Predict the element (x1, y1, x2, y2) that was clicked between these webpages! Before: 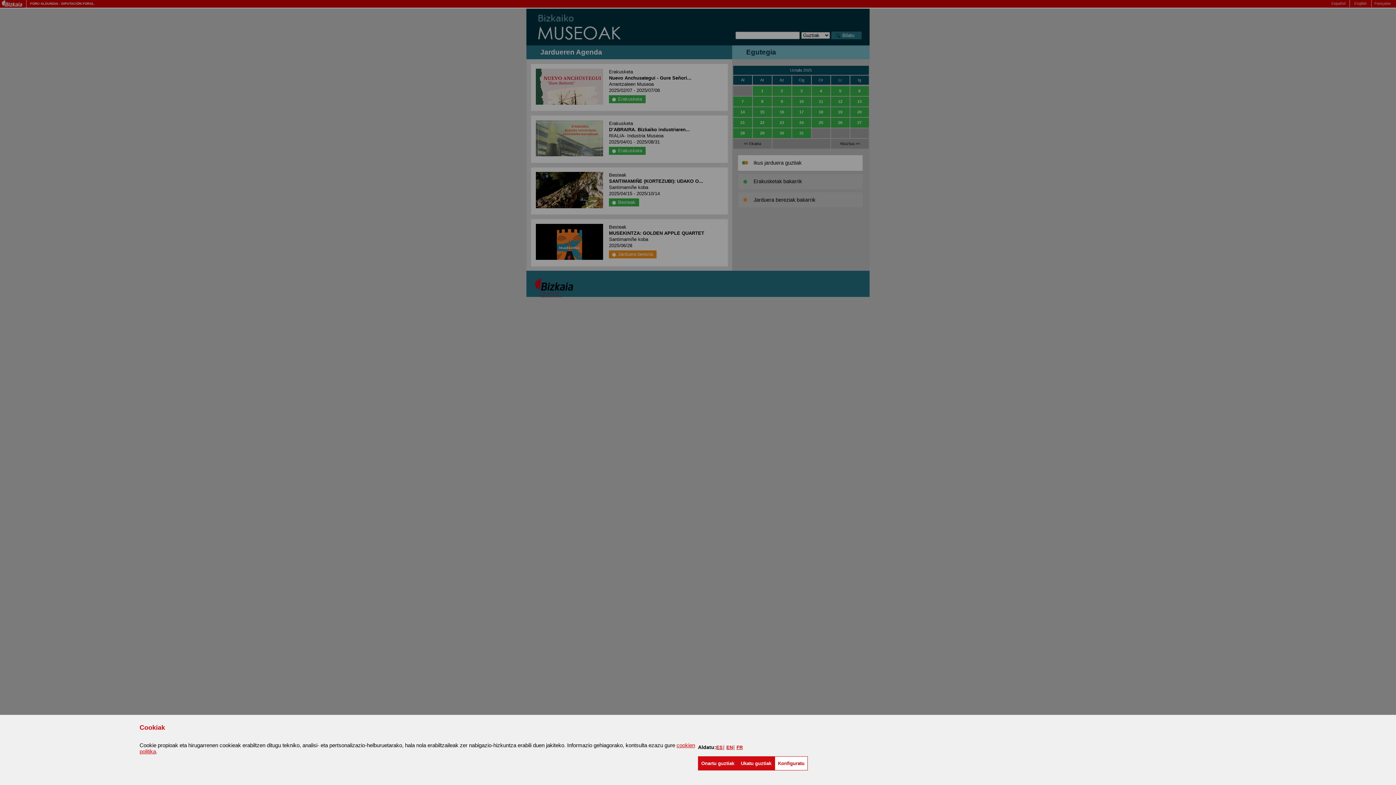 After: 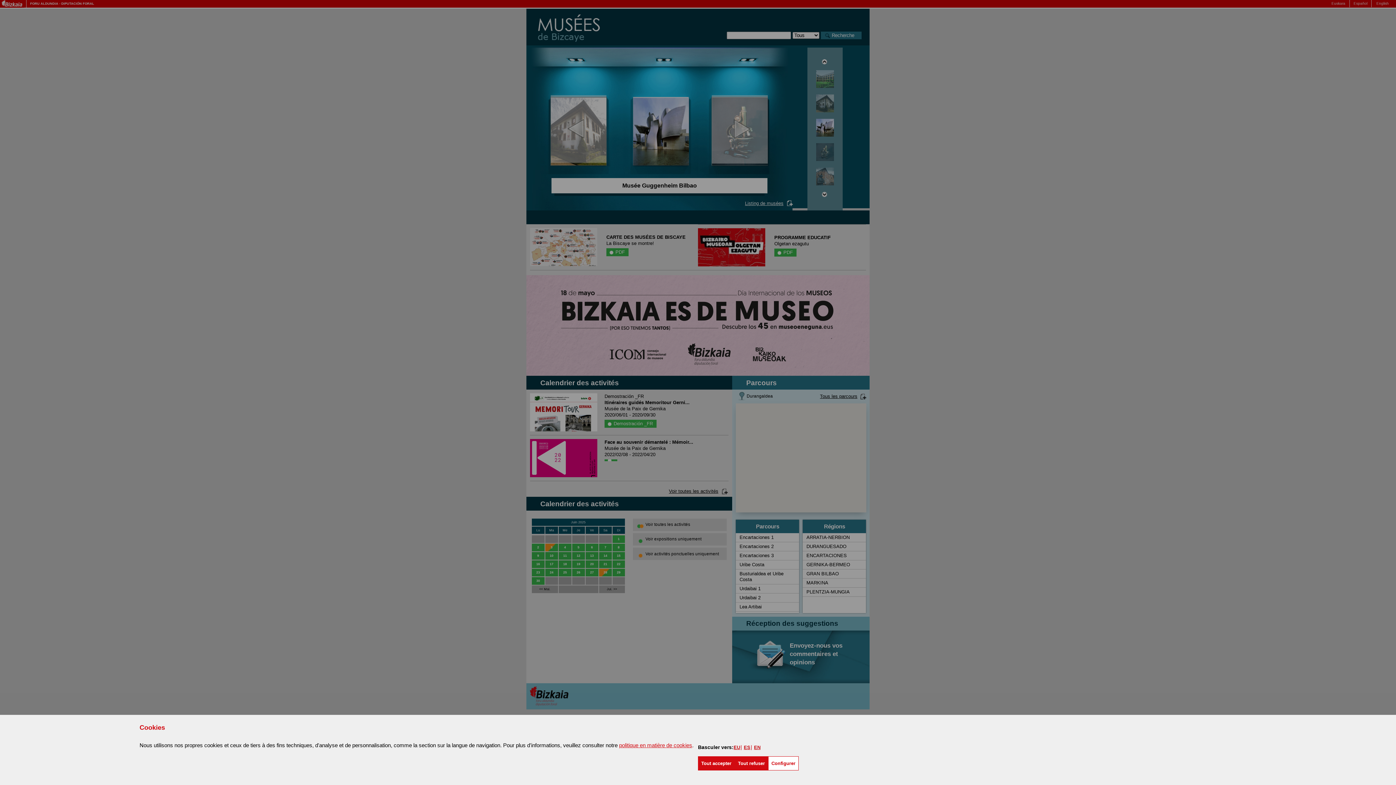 Action: label: FR bbox: (736, 744, 742, 750)